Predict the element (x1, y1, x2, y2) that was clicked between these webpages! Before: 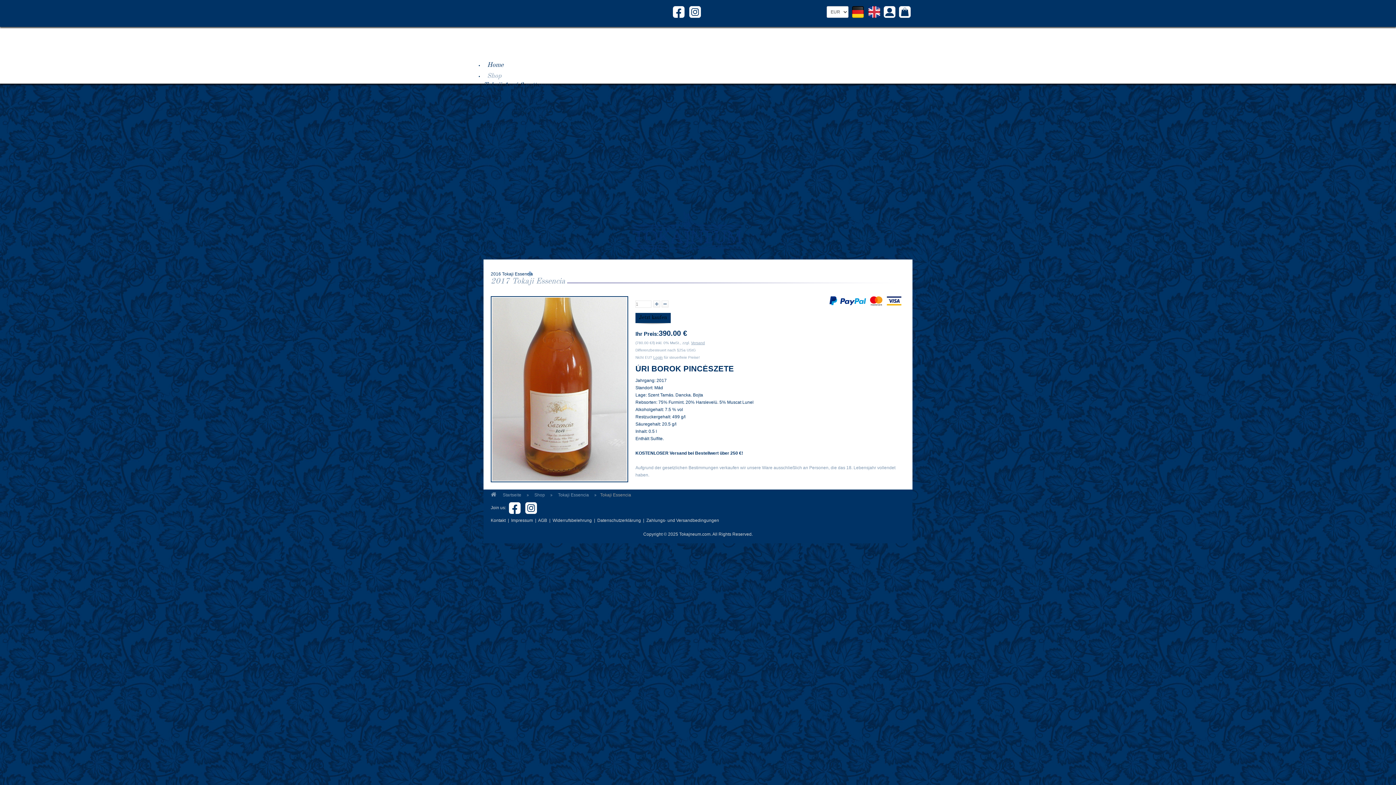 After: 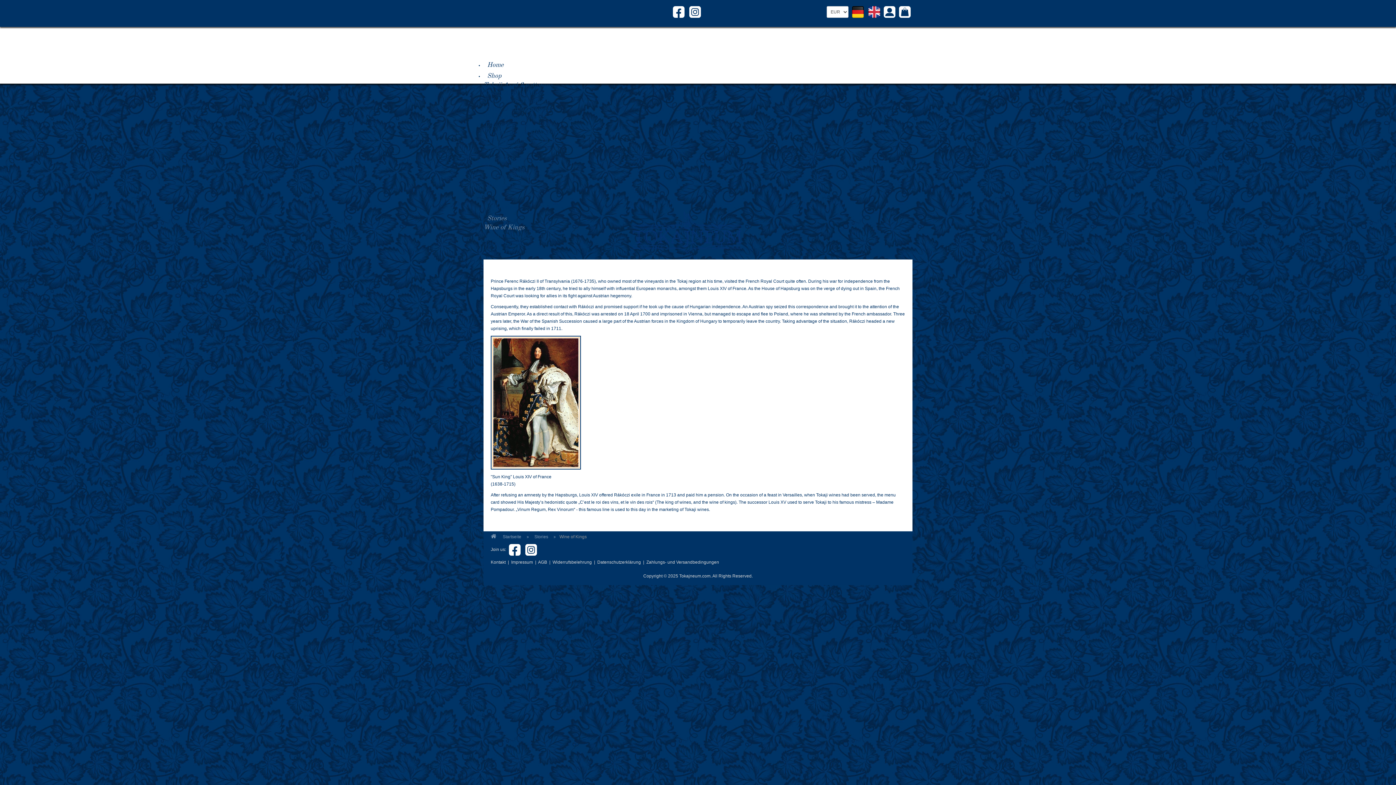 Action: bbox: (483, 224, 524, 230) label: Wine of Kings